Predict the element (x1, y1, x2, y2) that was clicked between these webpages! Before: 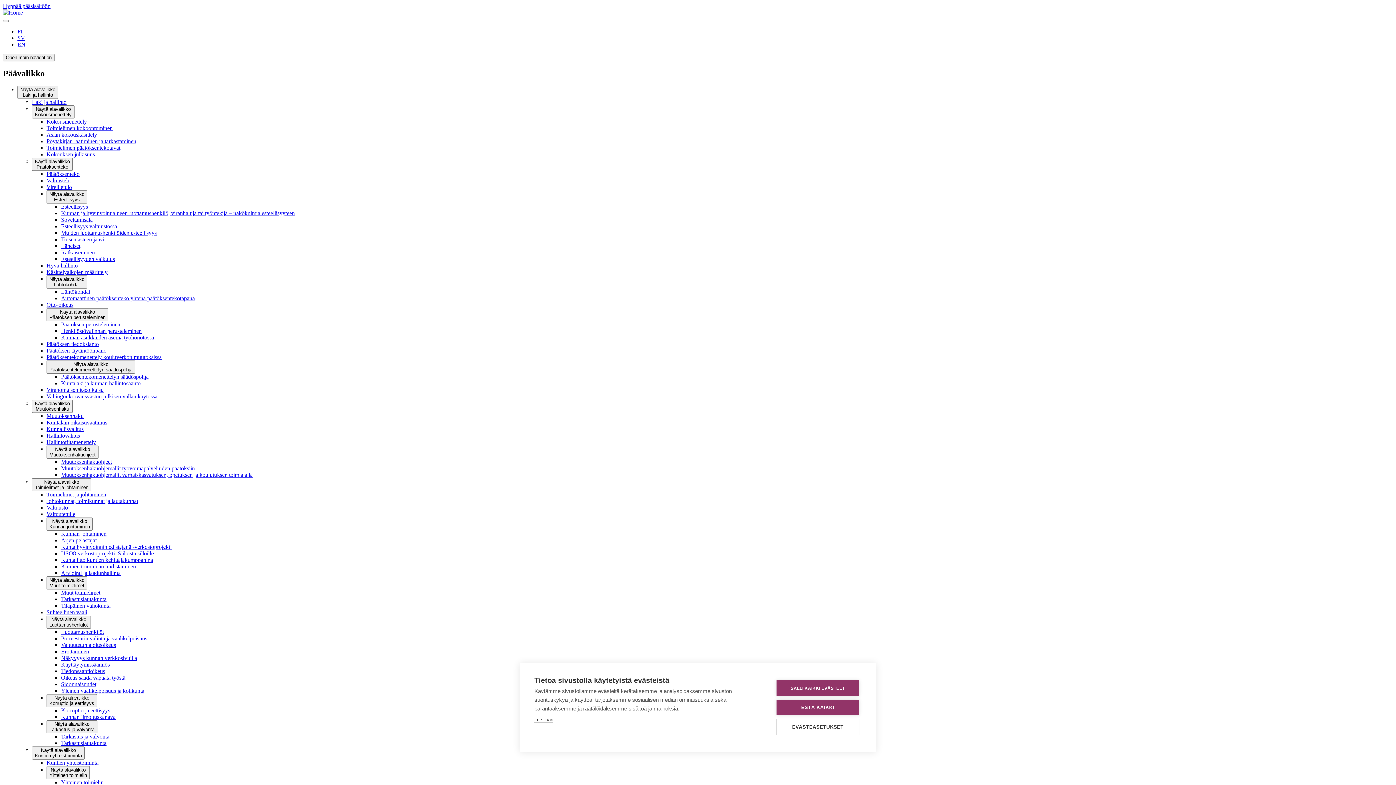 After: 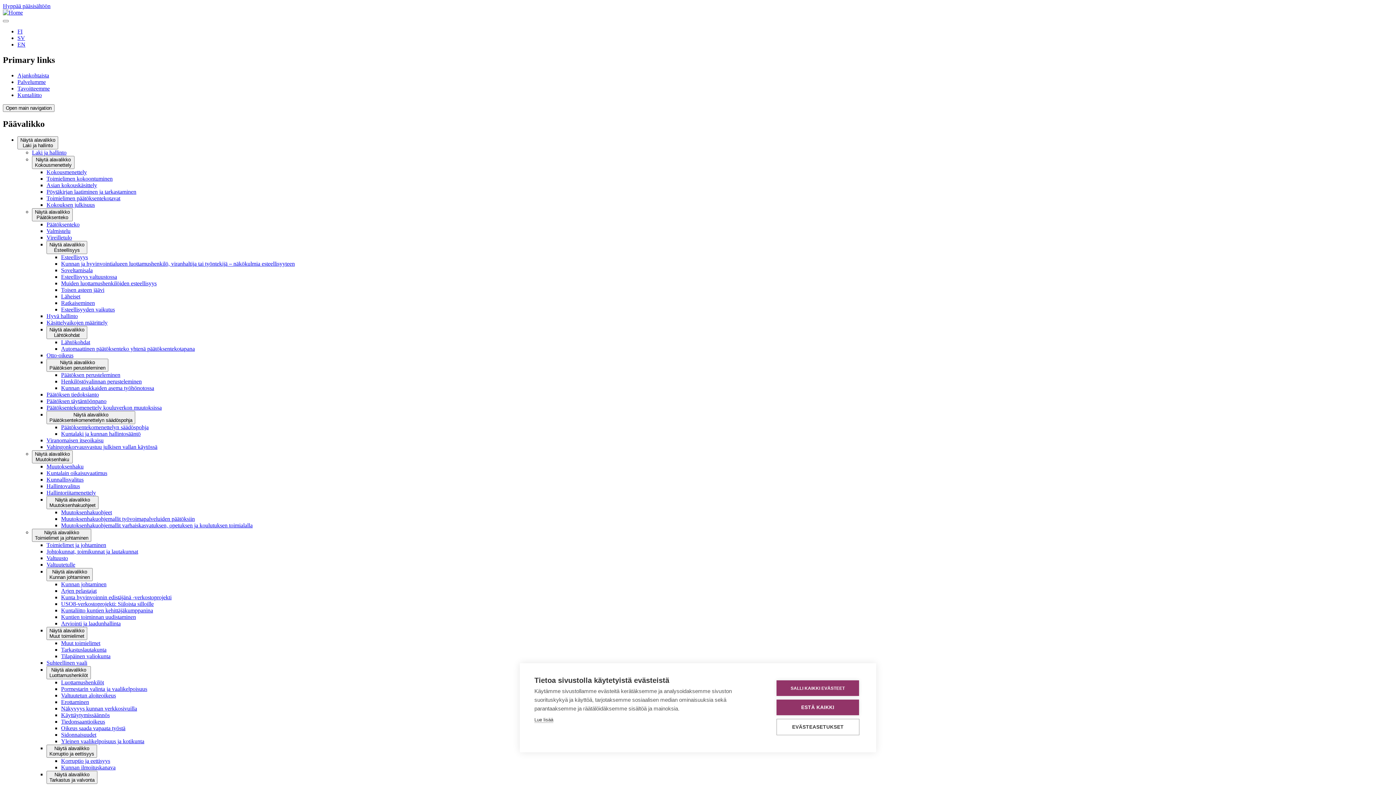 Action: bbox: (61, 602, 110, 609) label: Tilapäinen valiokunta